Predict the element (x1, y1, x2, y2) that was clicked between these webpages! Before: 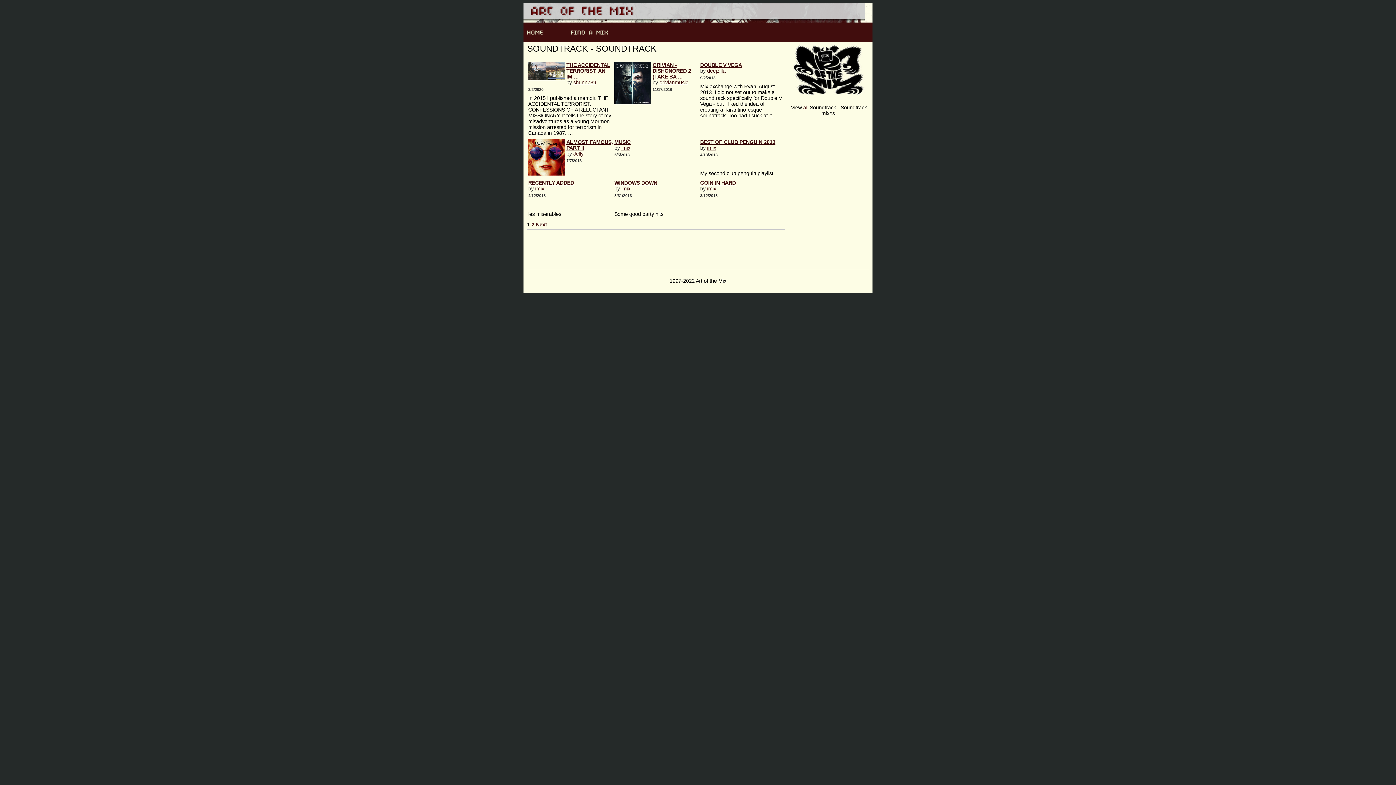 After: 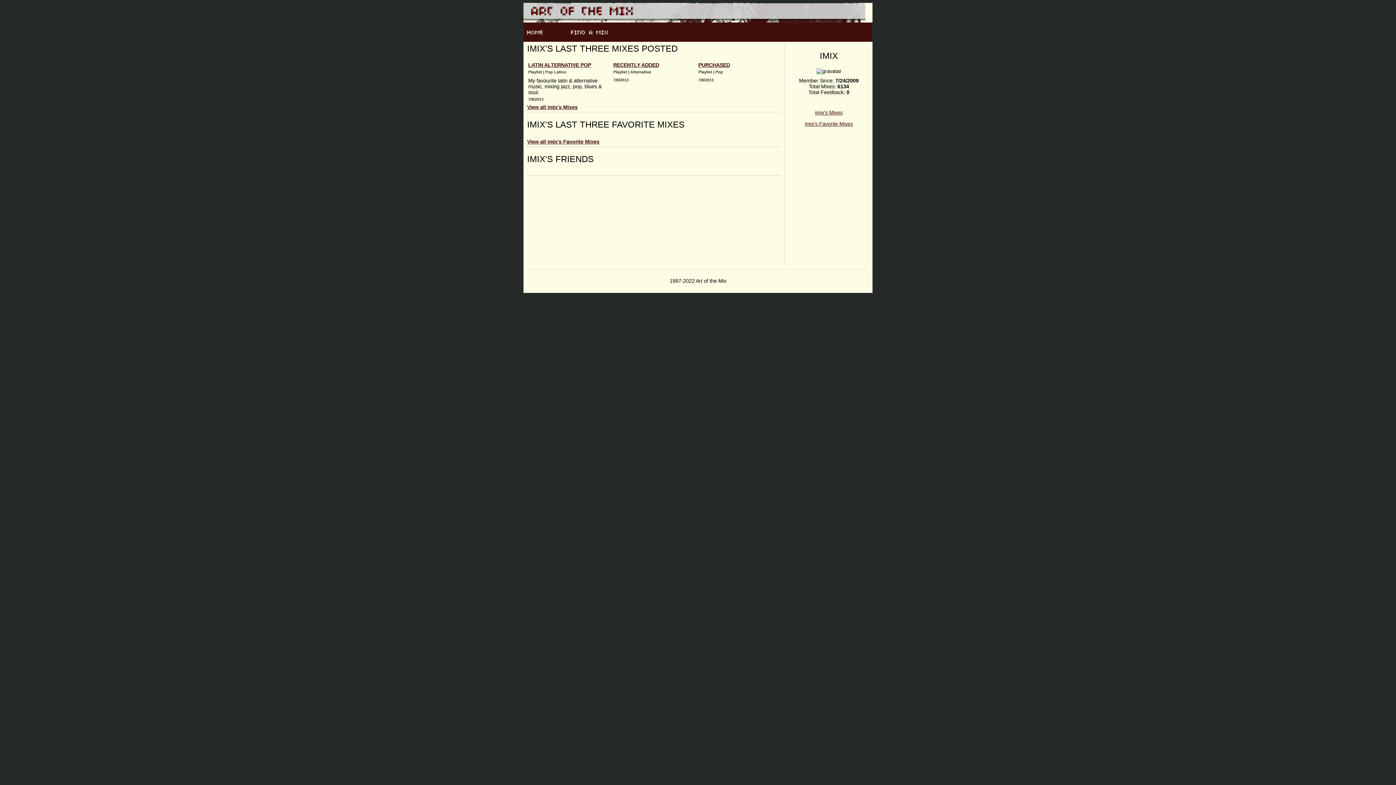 Action: label: imix bbox: (621, 145, 630, 150)